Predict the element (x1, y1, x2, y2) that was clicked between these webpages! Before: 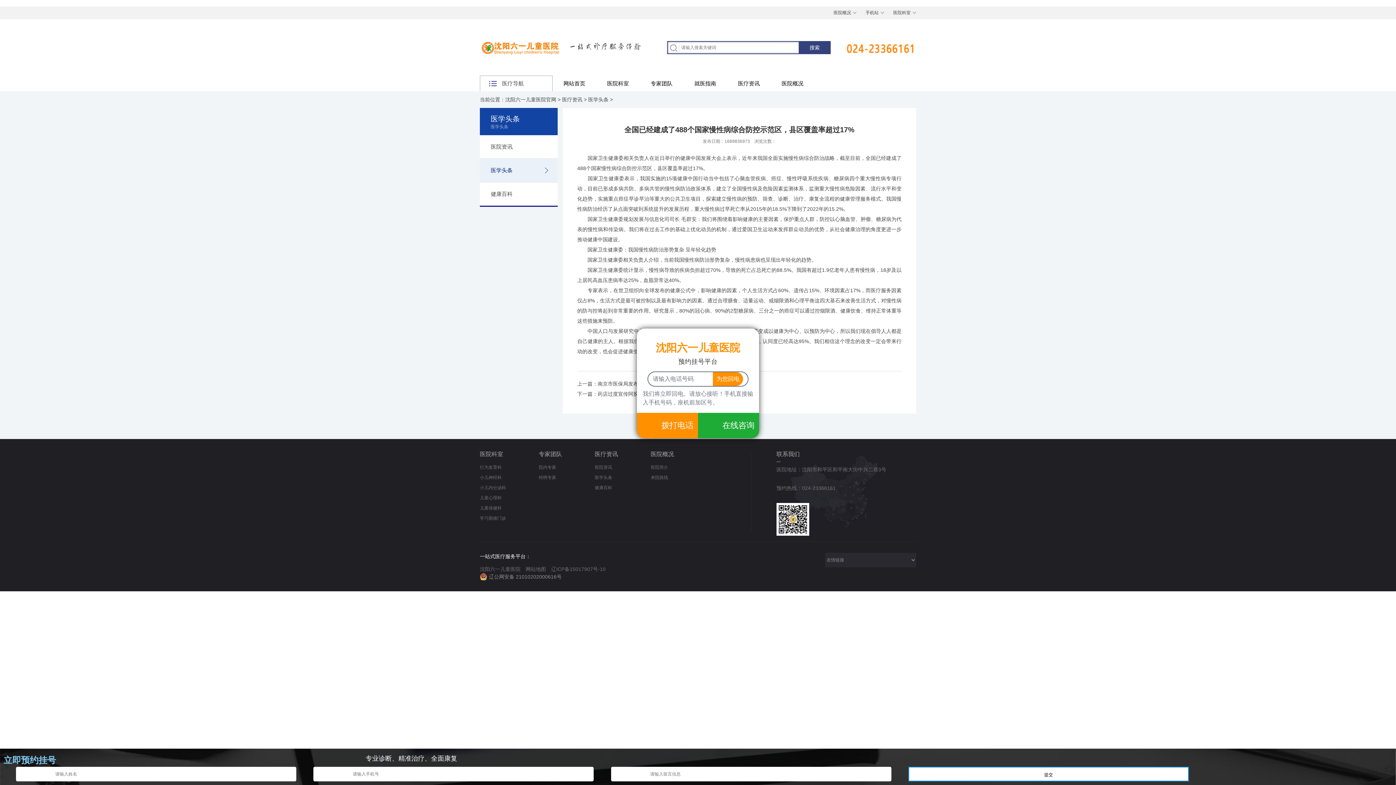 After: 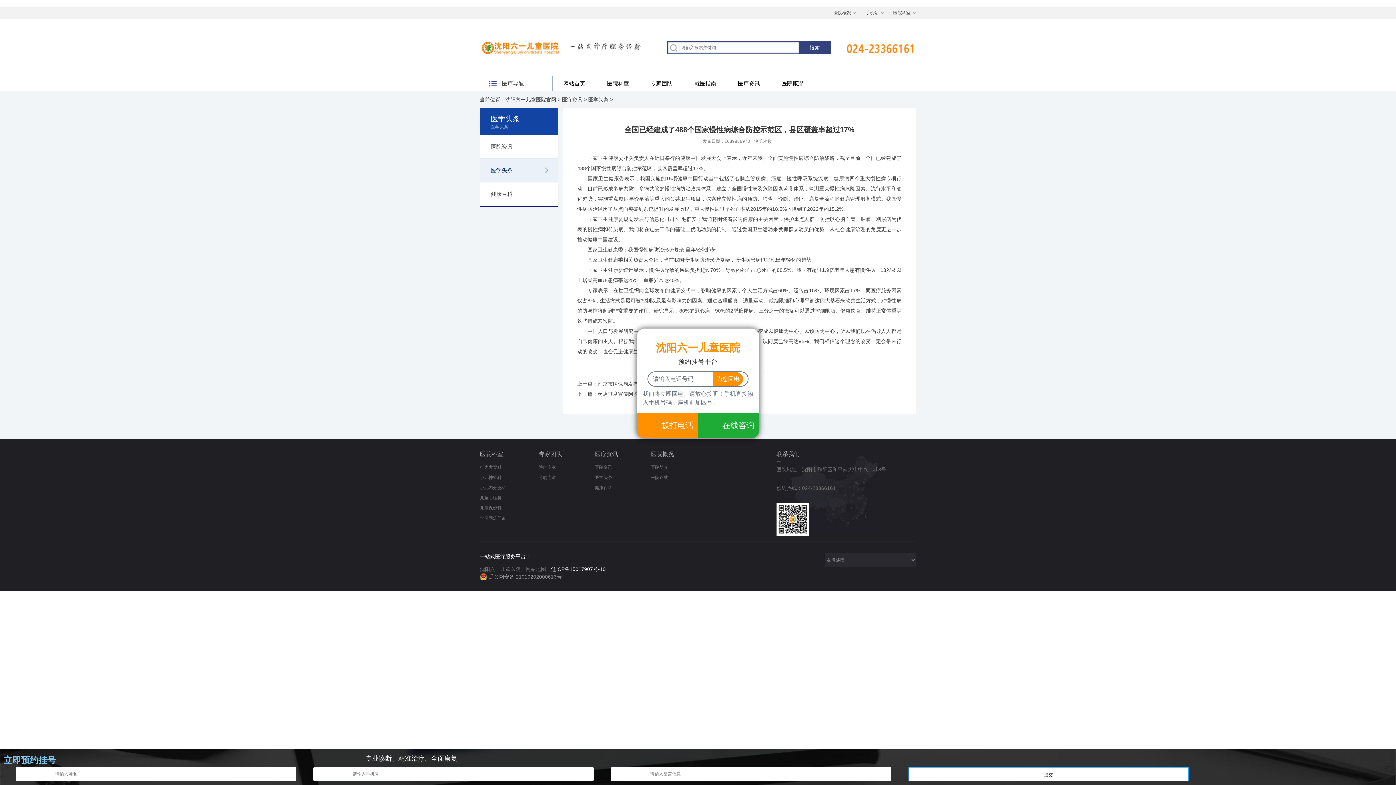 Action: label: 辽ICP备15017907号-10 bbox: (551, 566, 605, 572)